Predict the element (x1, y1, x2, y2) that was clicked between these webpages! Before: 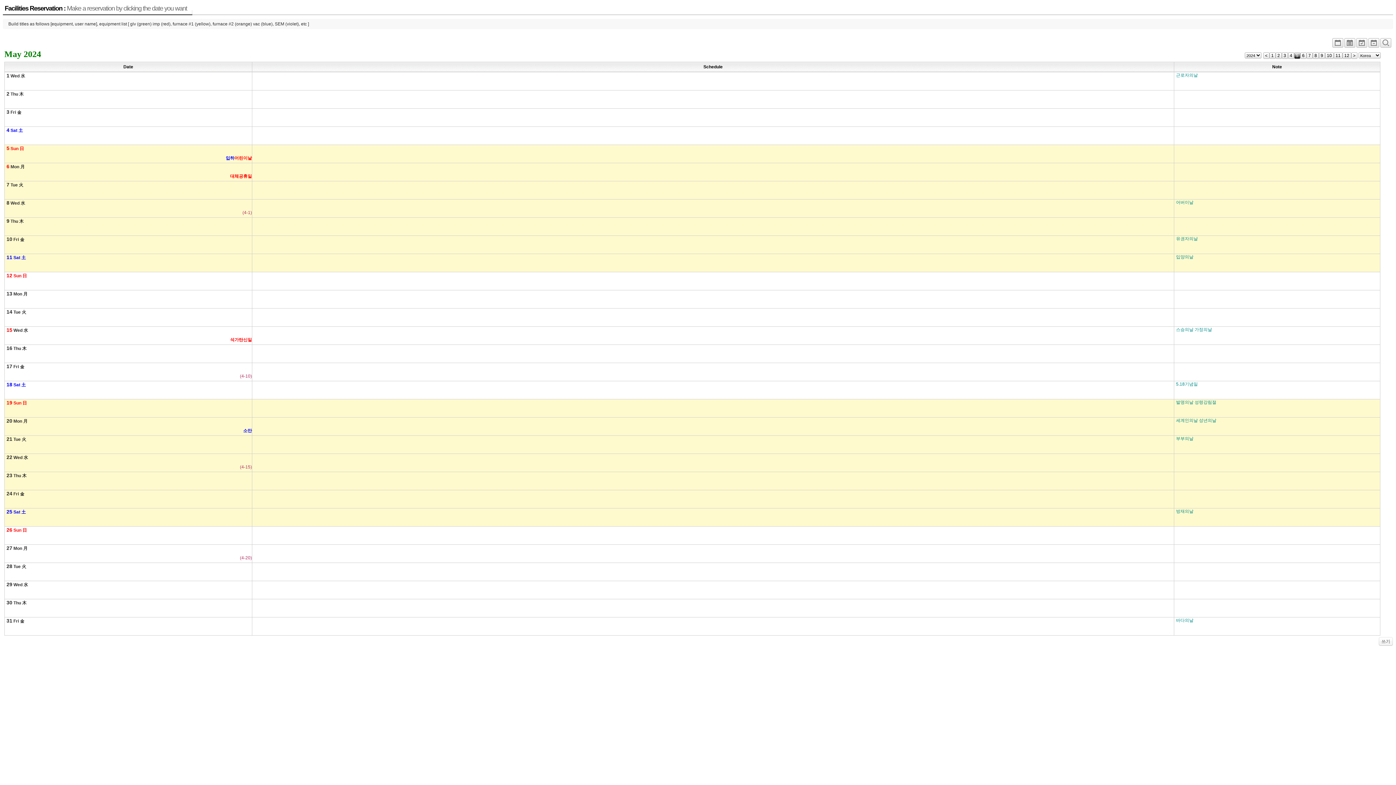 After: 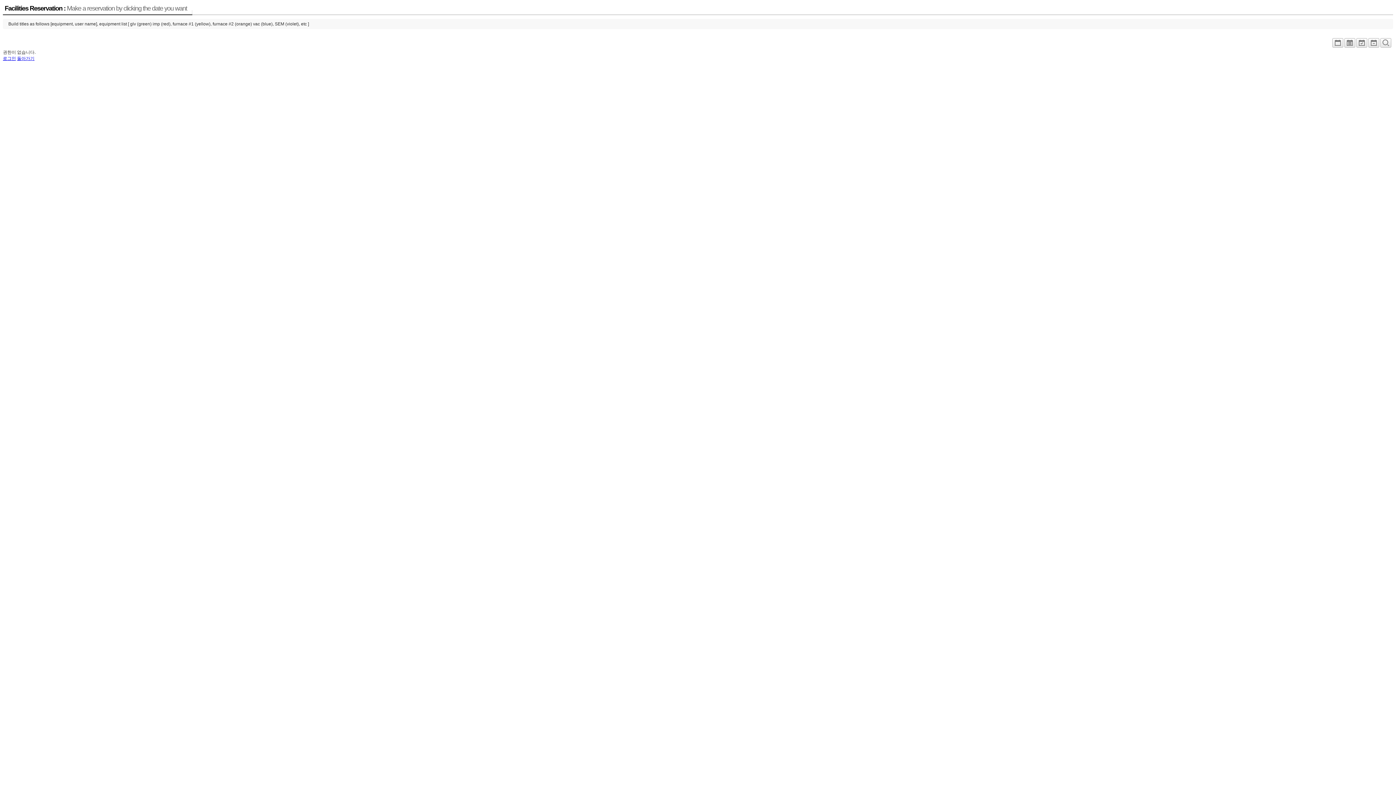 Action: label: 24 Fri 金  bbox: (6, 491, 252, 498)